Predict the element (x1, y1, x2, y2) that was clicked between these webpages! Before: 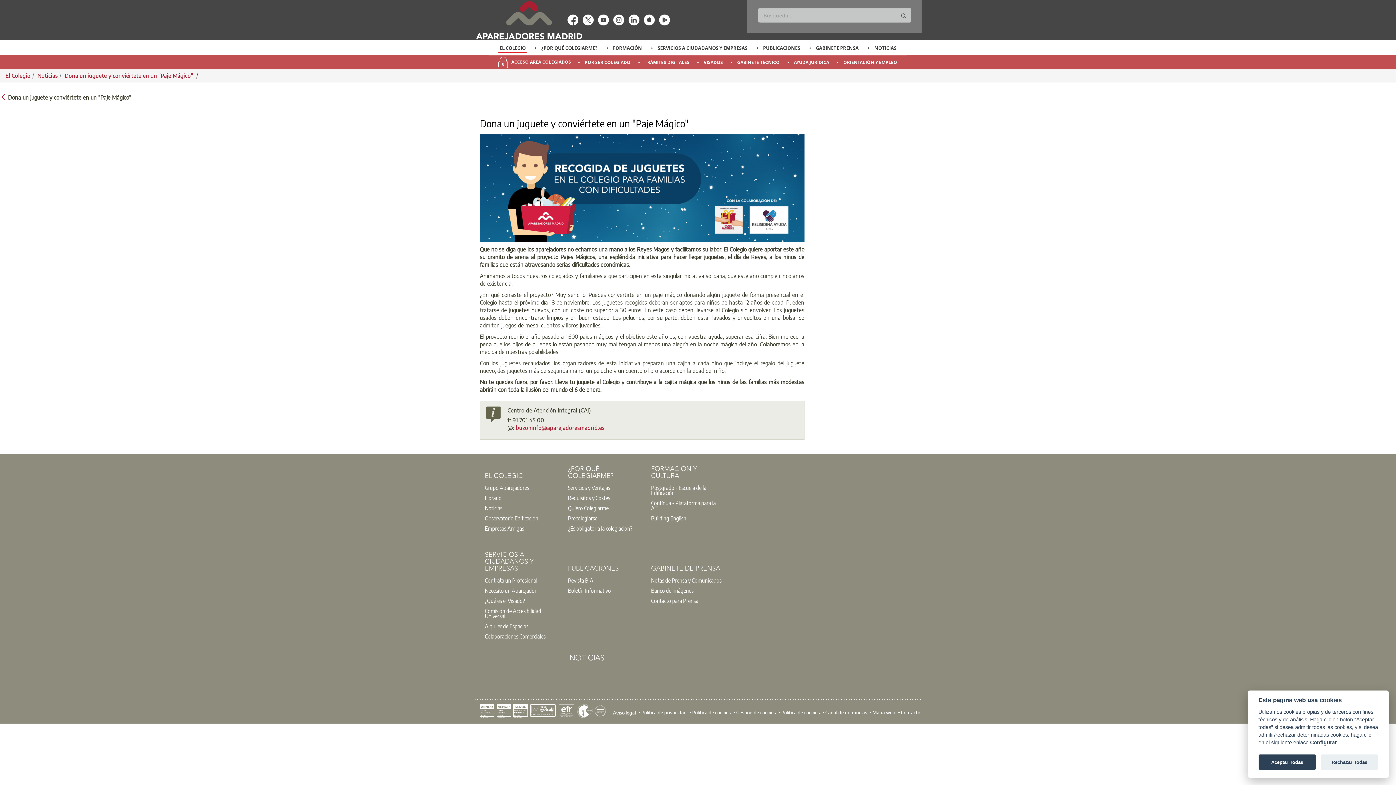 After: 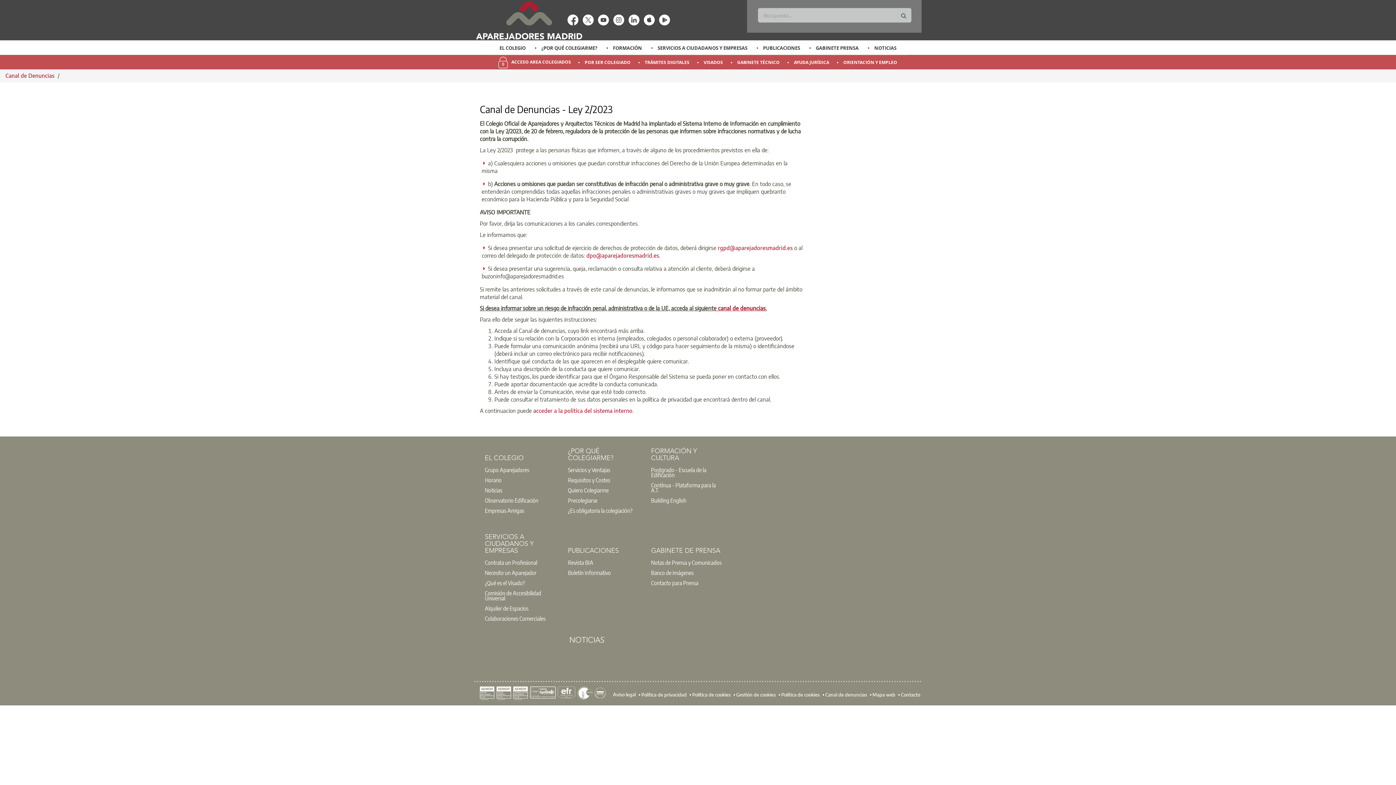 Action: label: Canal de denuncias bbox: (825, 710, 867, 715)